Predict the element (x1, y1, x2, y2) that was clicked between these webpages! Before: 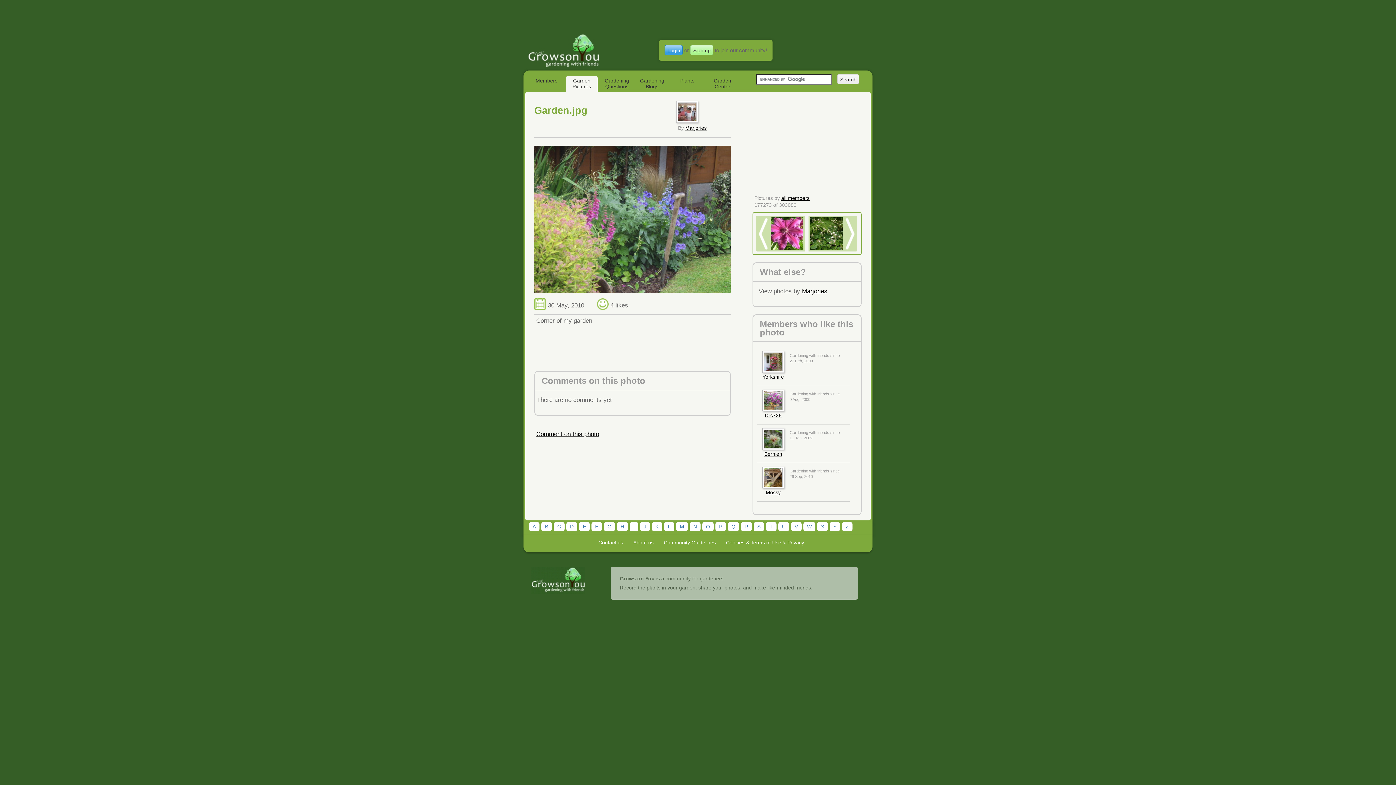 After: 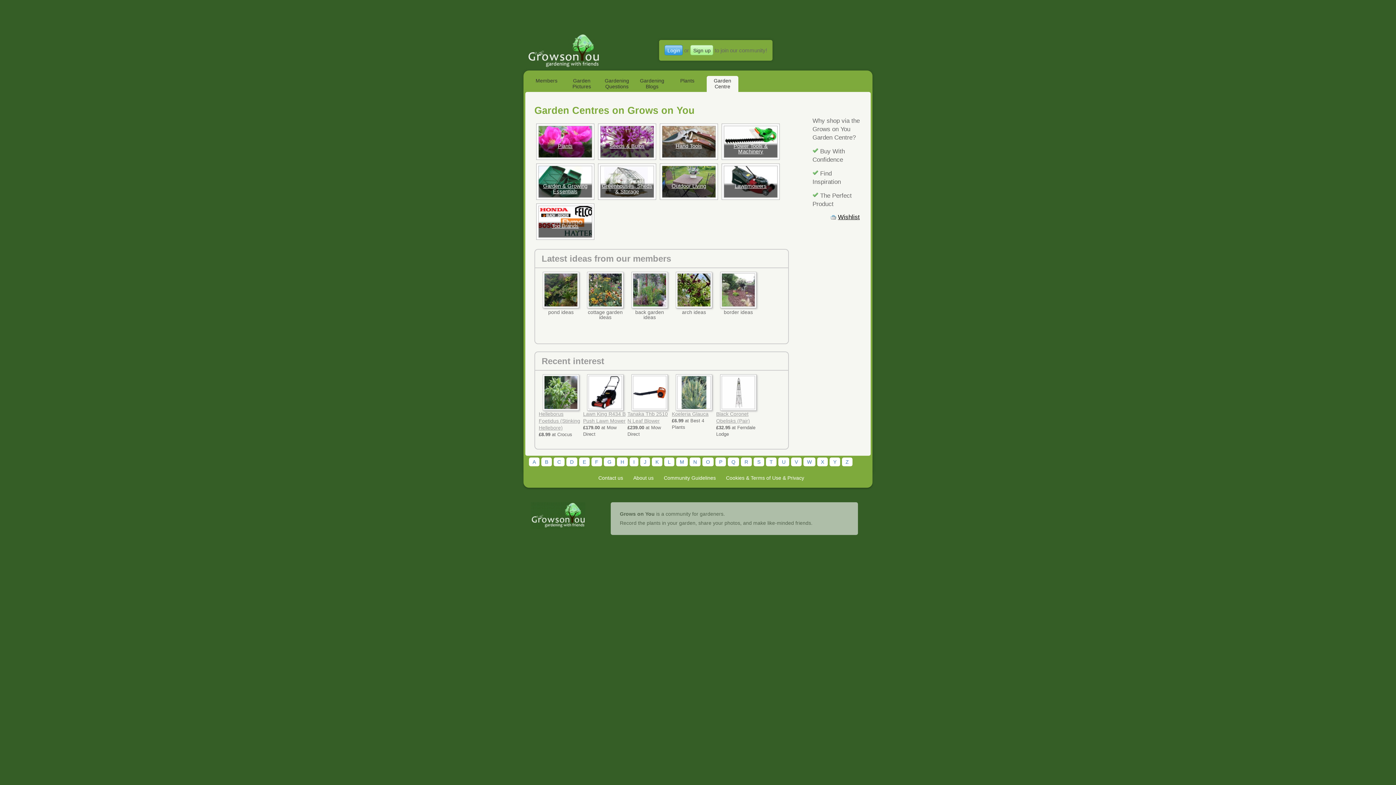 Action: label: Garden Centre bbox: (706, 76, 738, 92)